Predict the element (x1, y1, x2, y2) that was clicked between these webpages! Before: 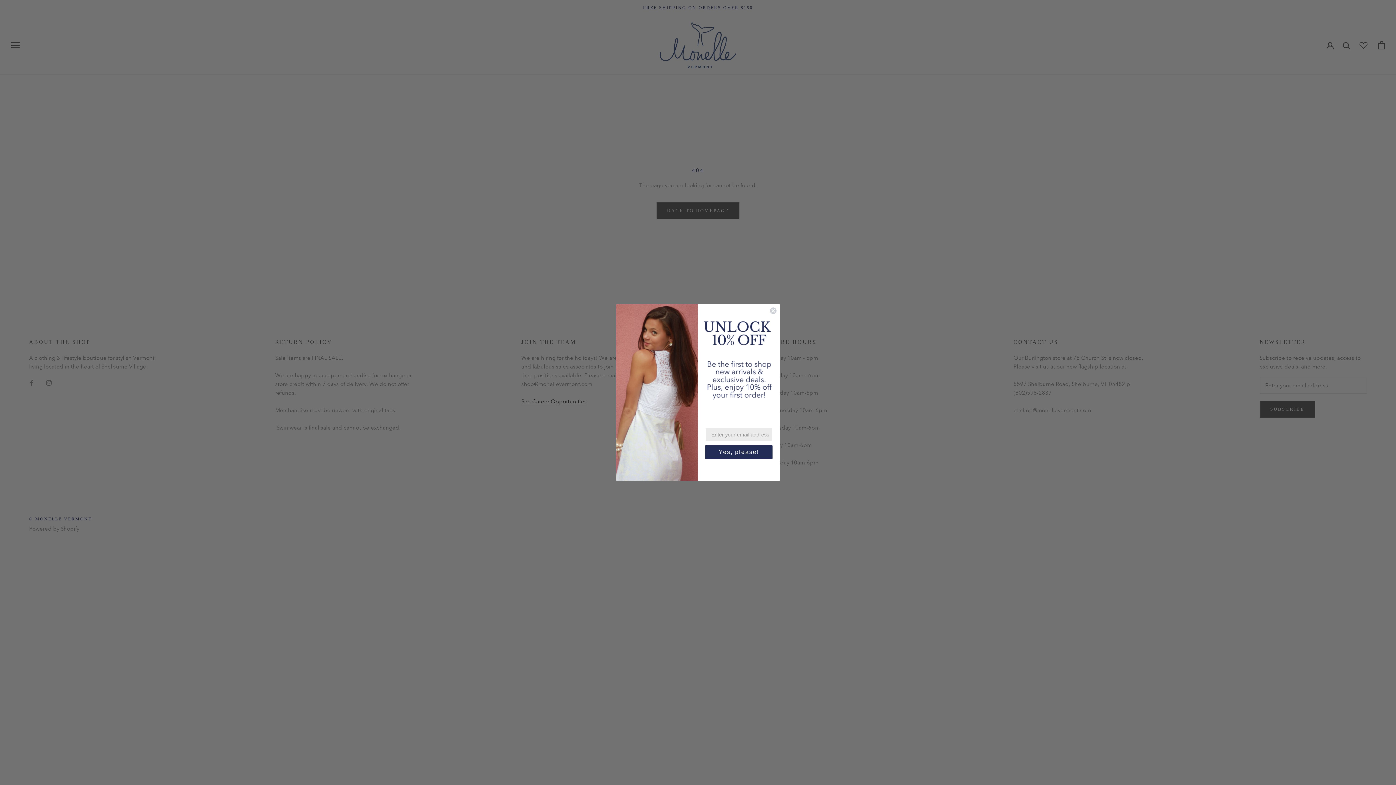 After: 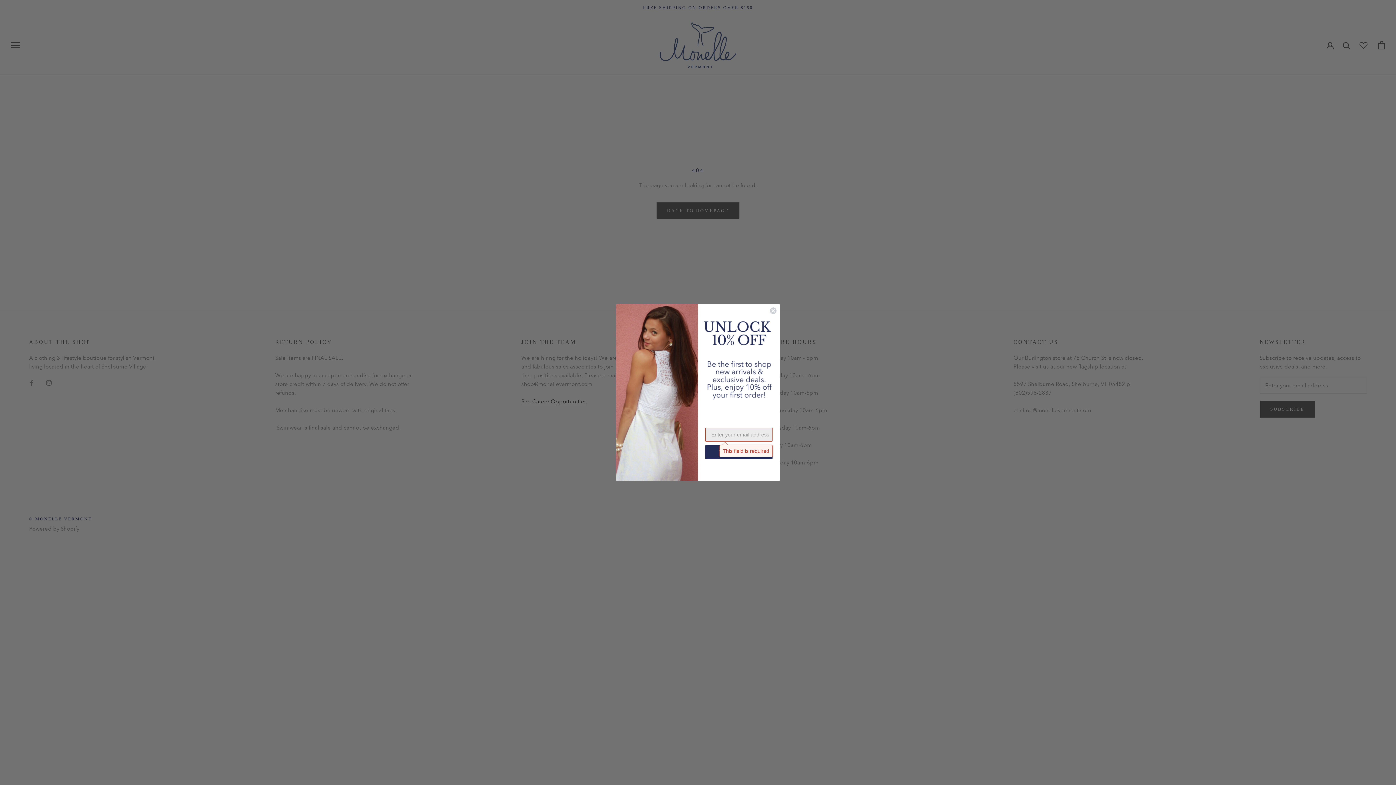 Action: label: Yes, please! bbox: (705, 445, 772, 459)